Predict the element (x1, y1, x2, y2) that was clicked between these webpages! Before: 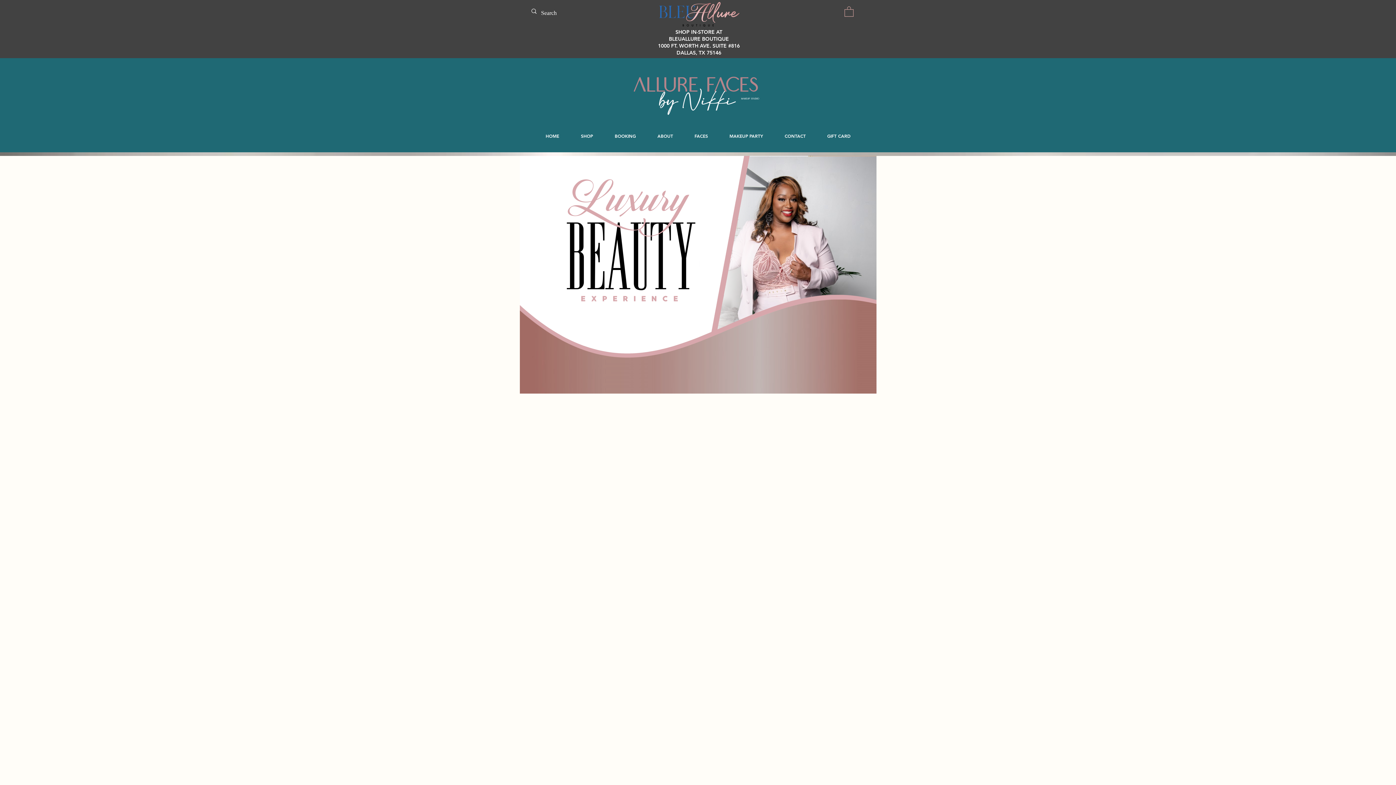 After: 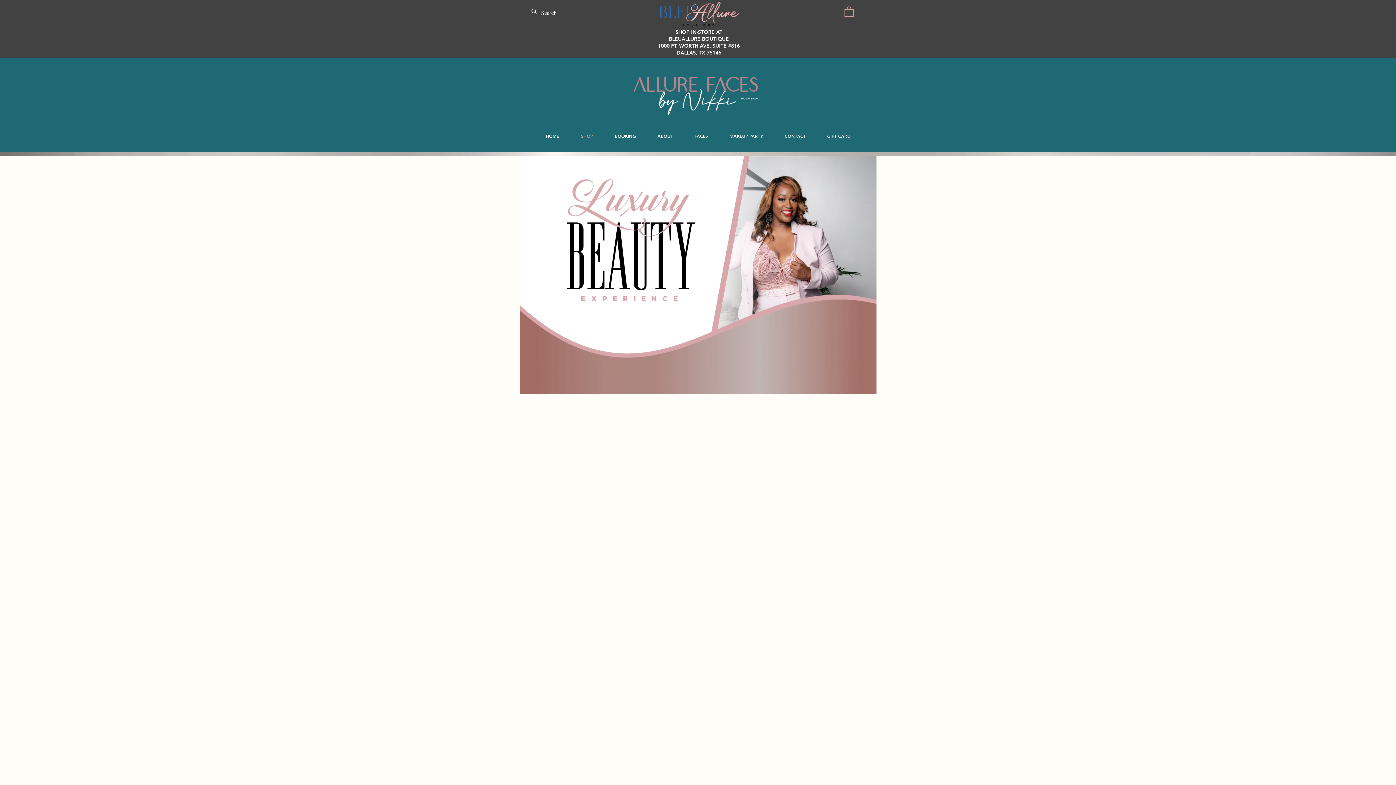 Action: label: SHOP bbox: (570, 126, 604, 139)